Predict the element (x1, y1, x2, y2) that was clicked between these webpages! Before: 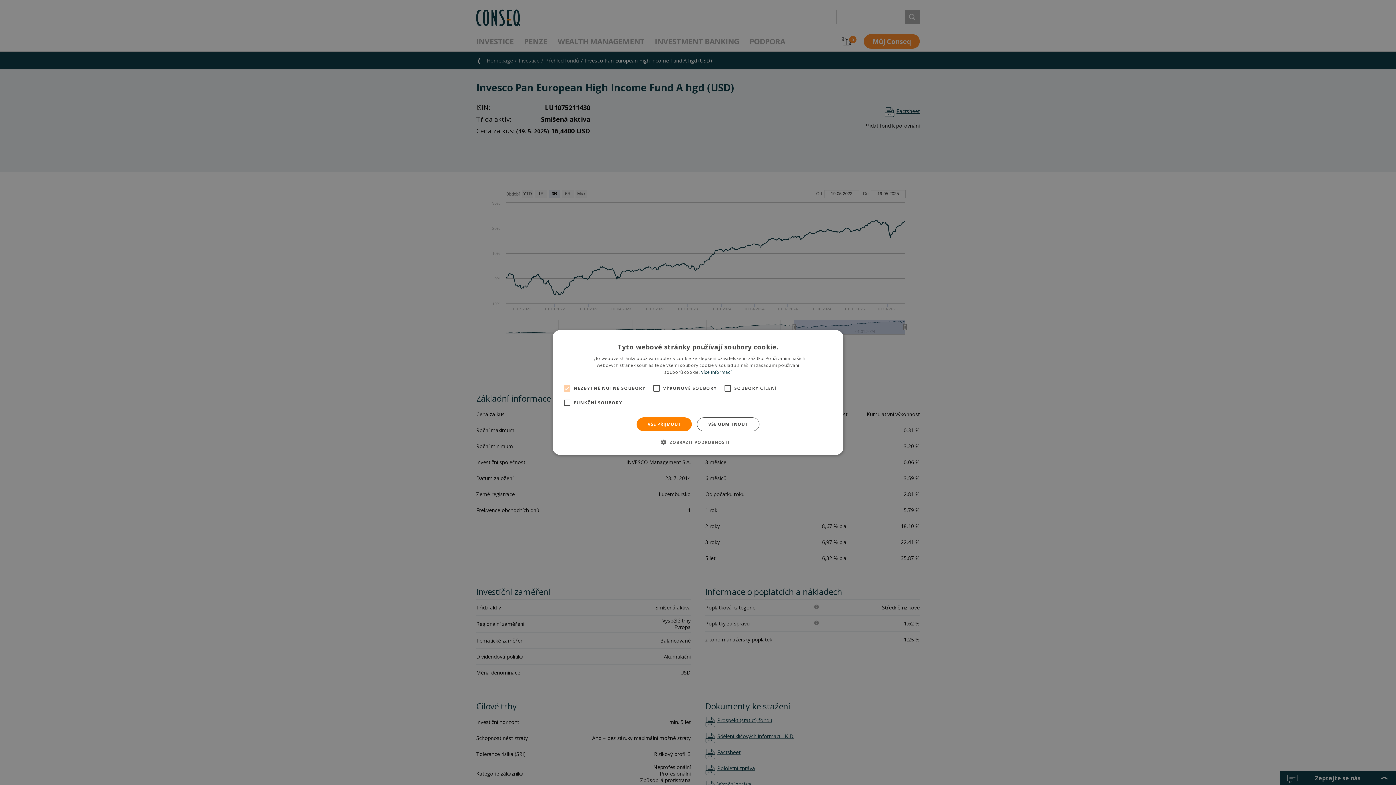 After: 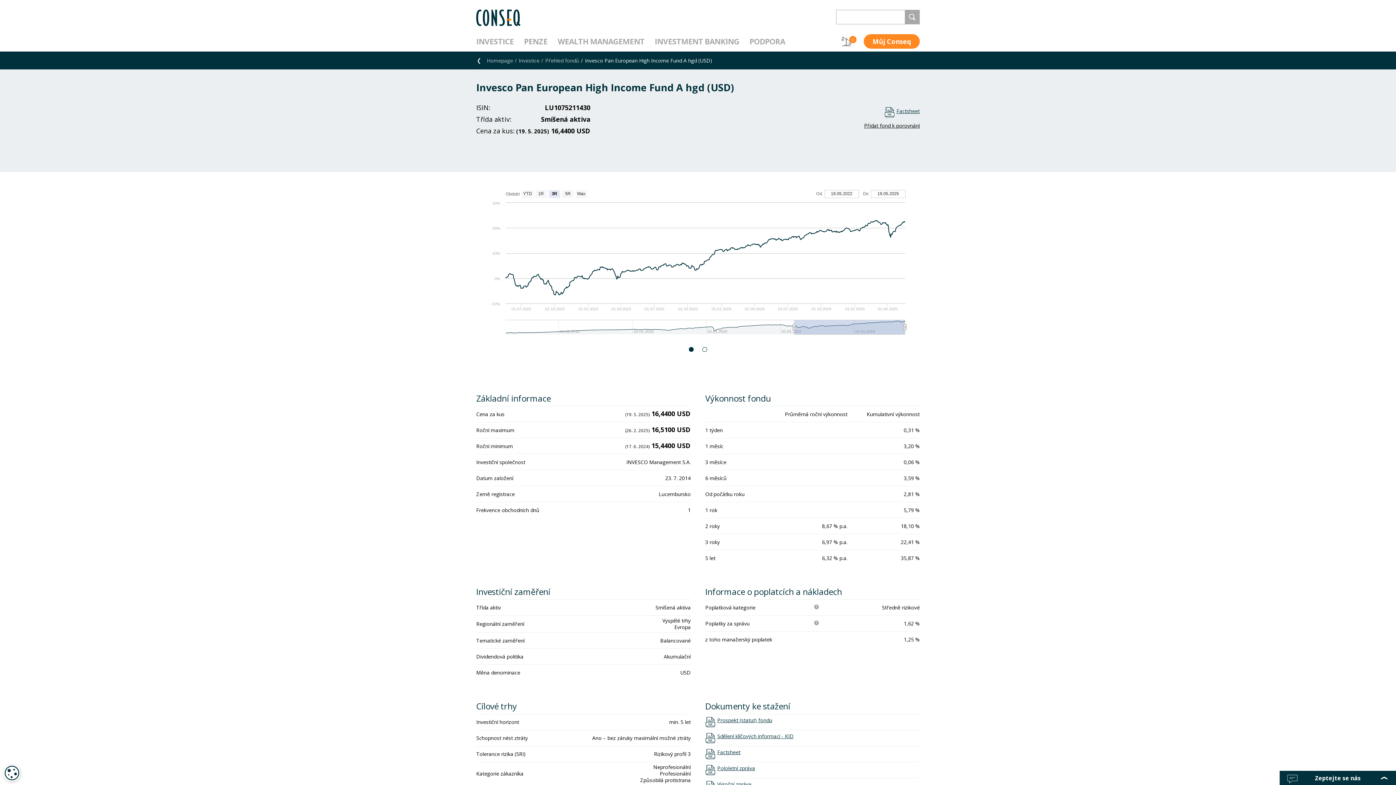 Action: bbox: (636, 417, 692, 431) label: VŠE PŘIJMOUT